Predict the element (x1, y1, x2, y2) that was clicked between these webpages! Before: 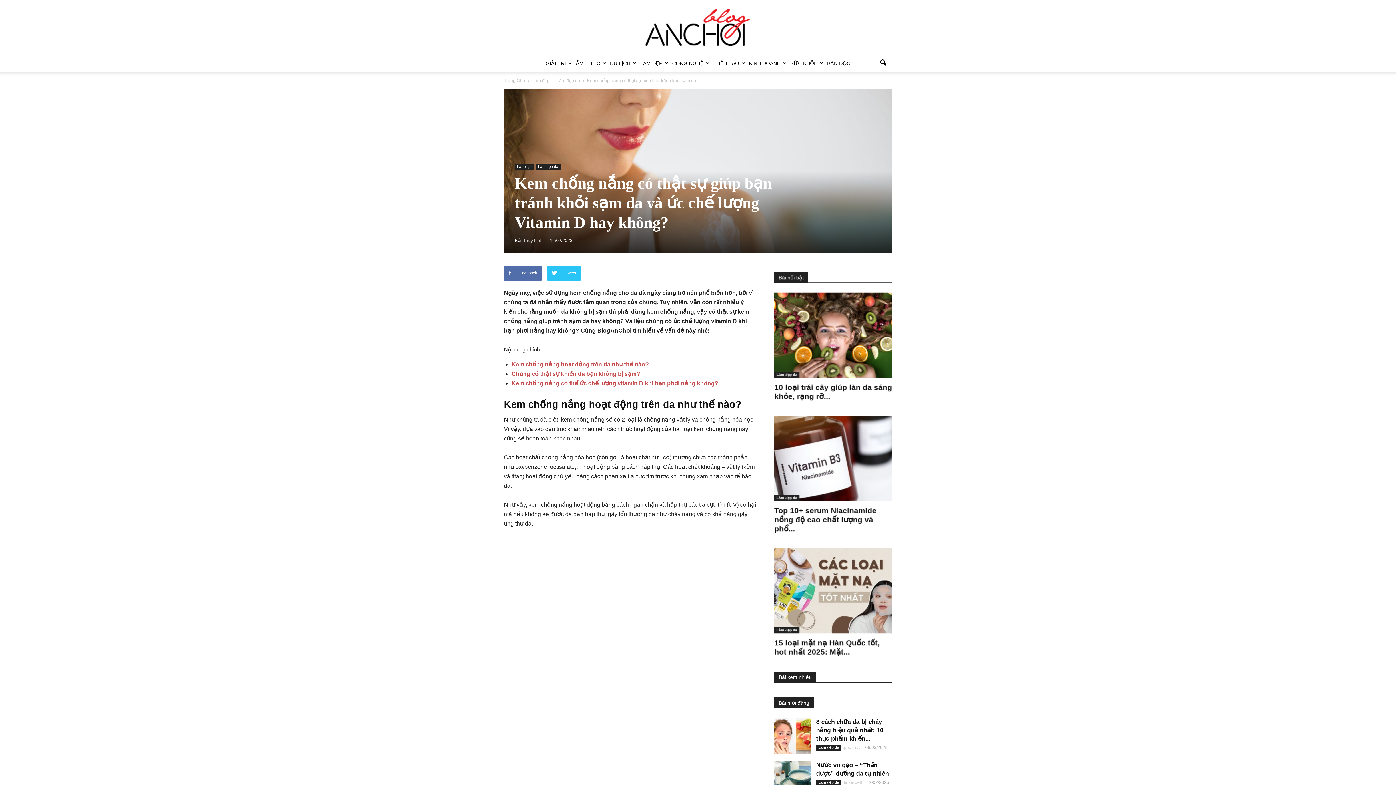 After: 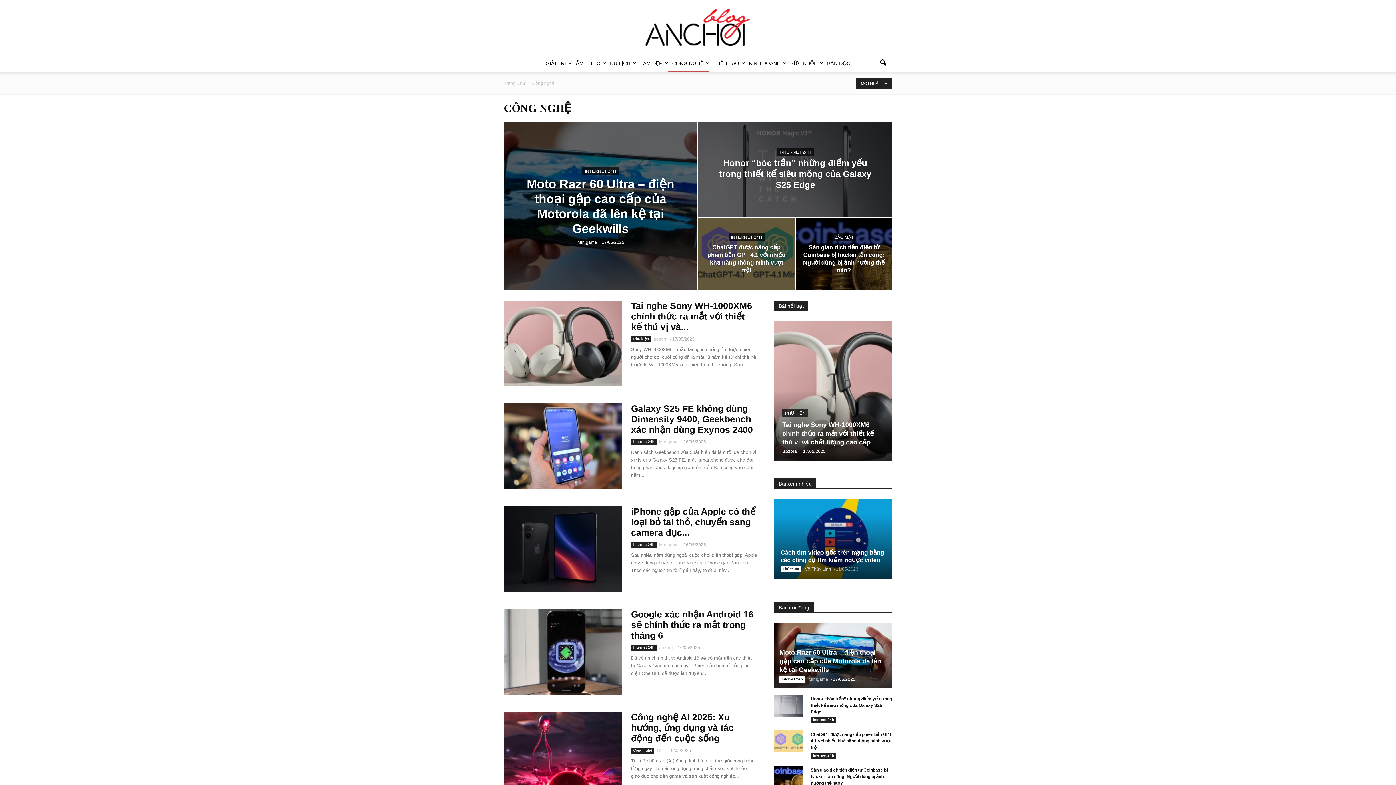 Action: bbox: (668, 54, 709, 72) label: CÔNG NGHỆ